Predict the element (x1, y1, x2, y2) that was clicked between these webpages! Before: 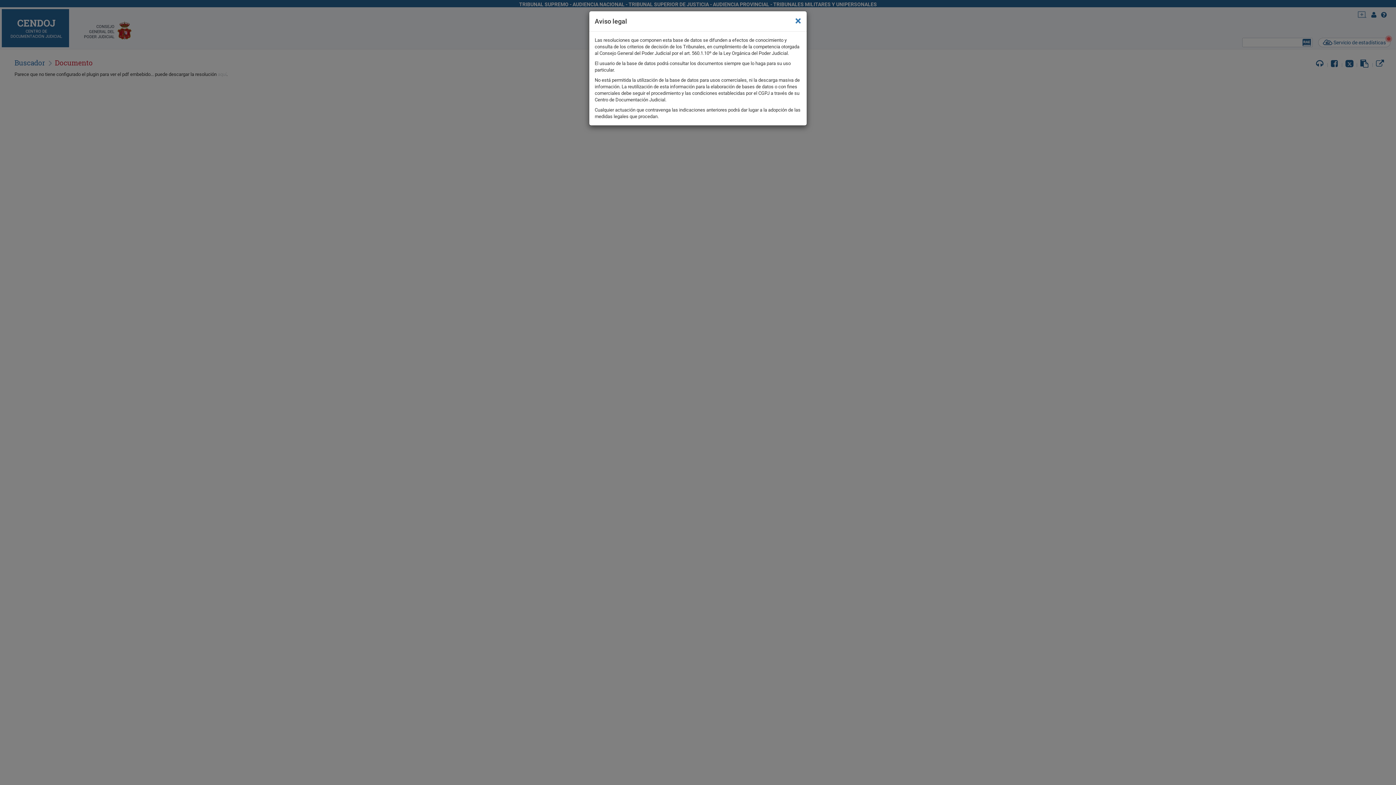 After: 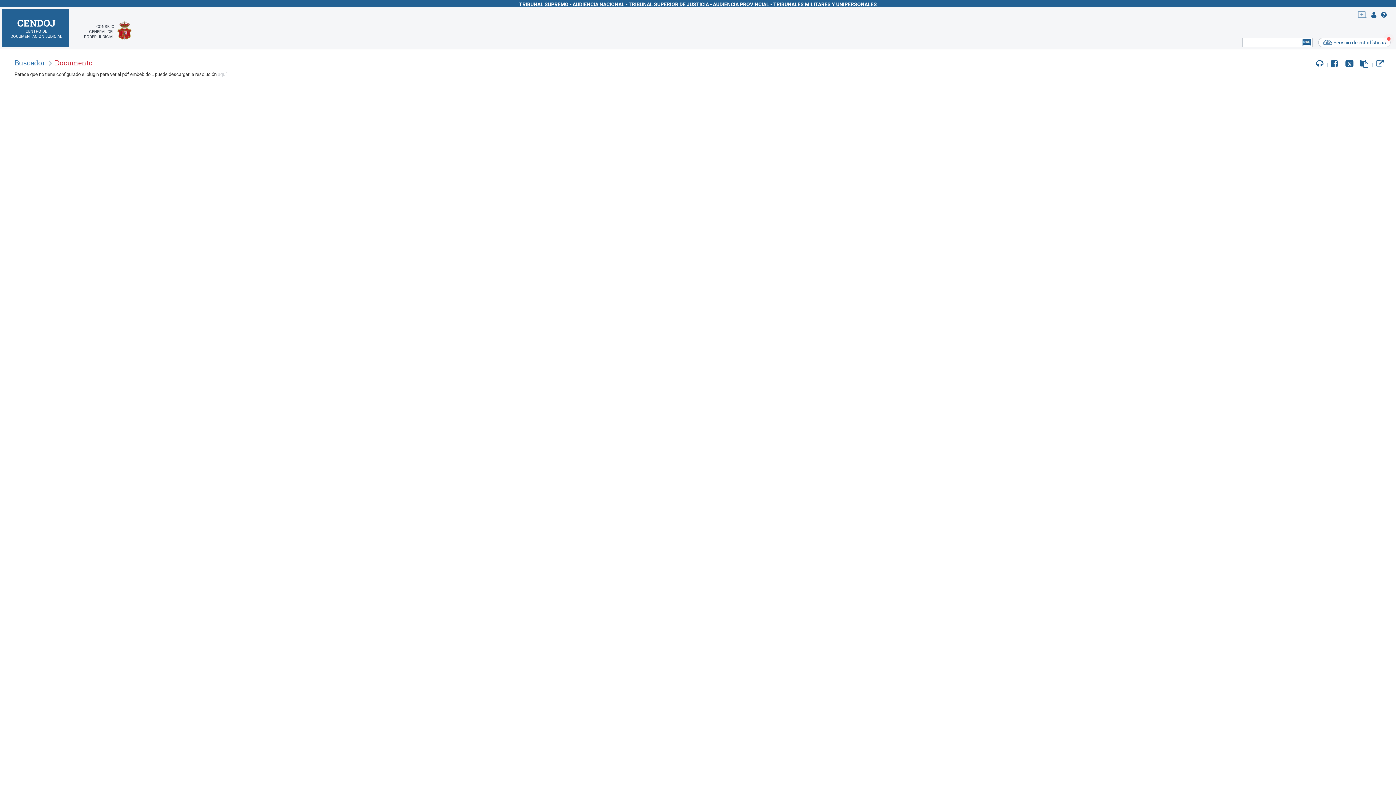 Action: label: × bbox: (795, 14, 801, 26)